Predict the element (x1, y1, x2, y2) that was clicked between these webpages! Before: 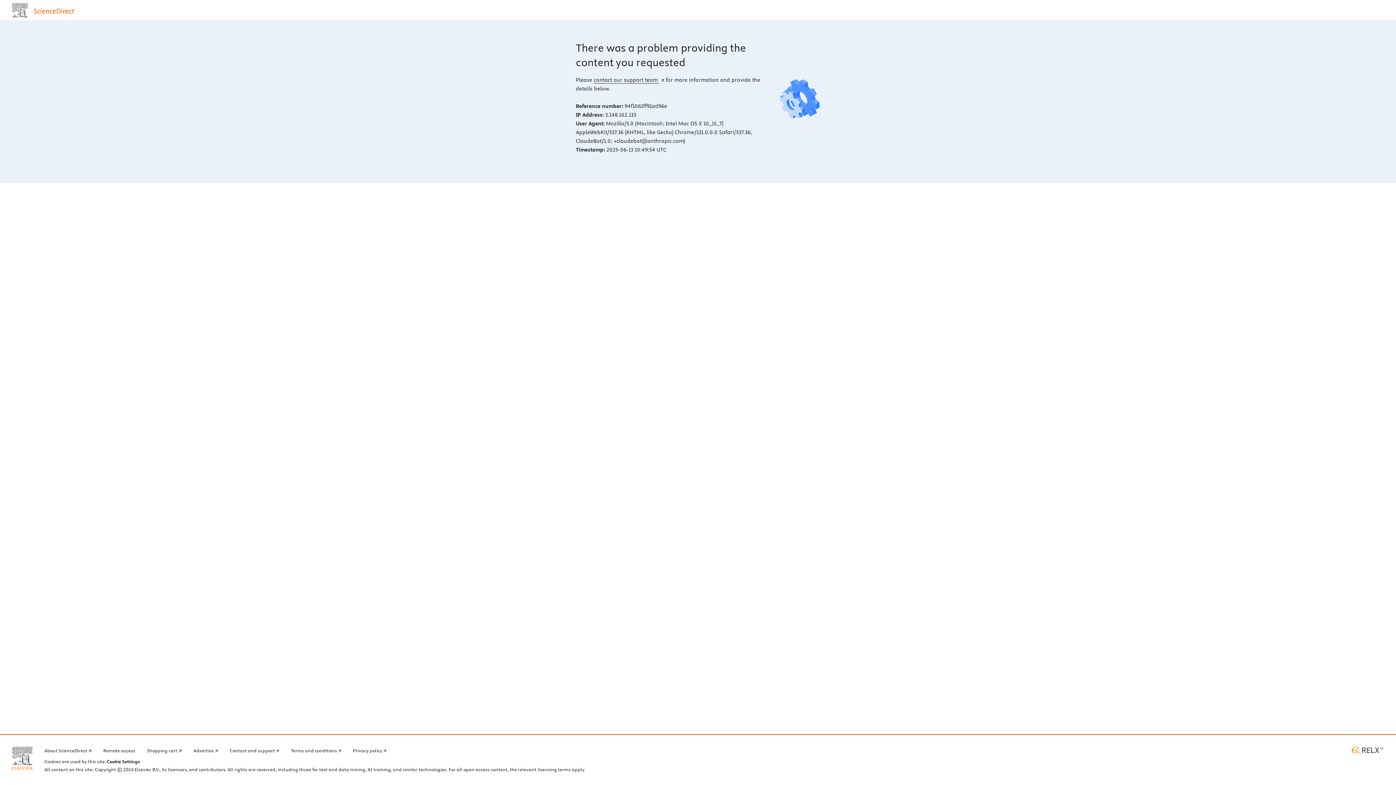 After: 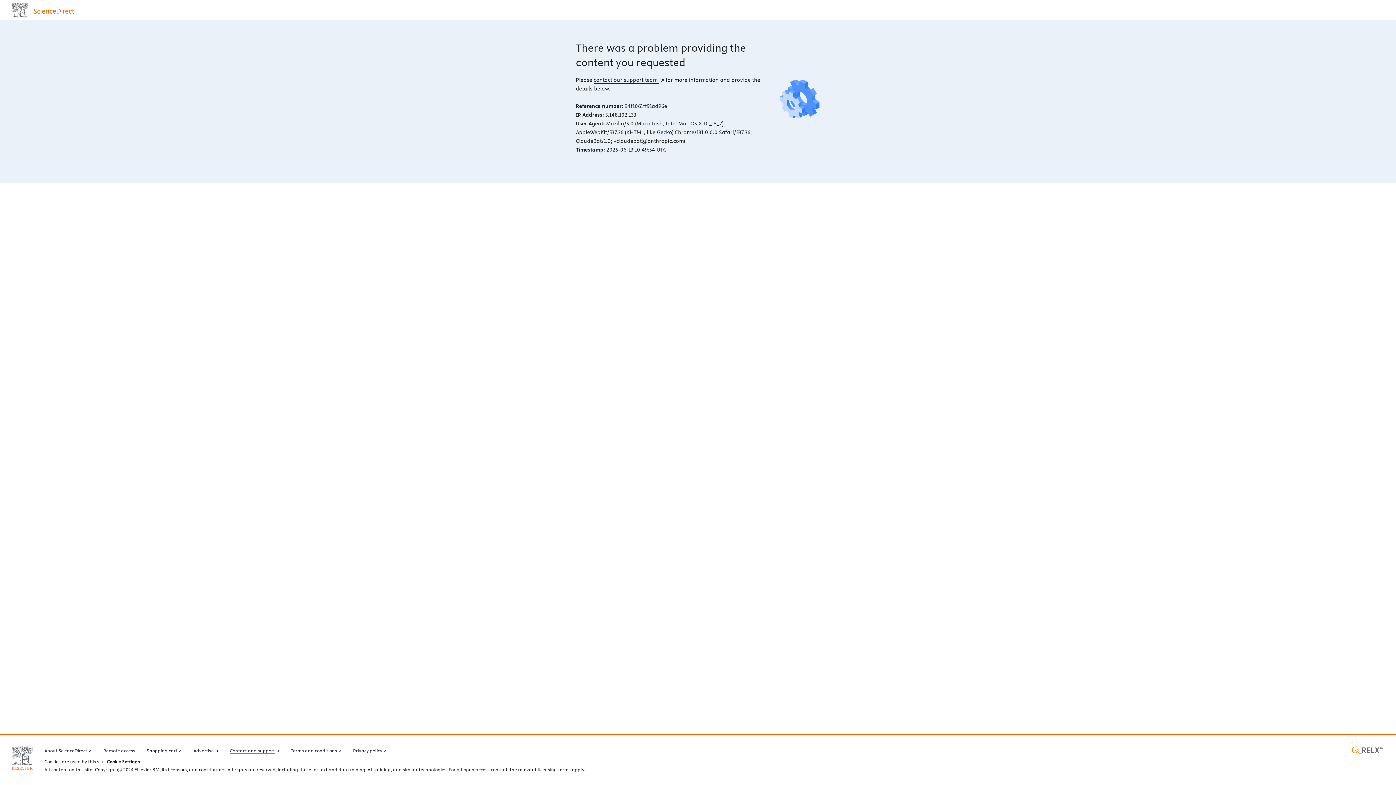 Action: bbox: (229, 746, 279, 754) label: Contact and support